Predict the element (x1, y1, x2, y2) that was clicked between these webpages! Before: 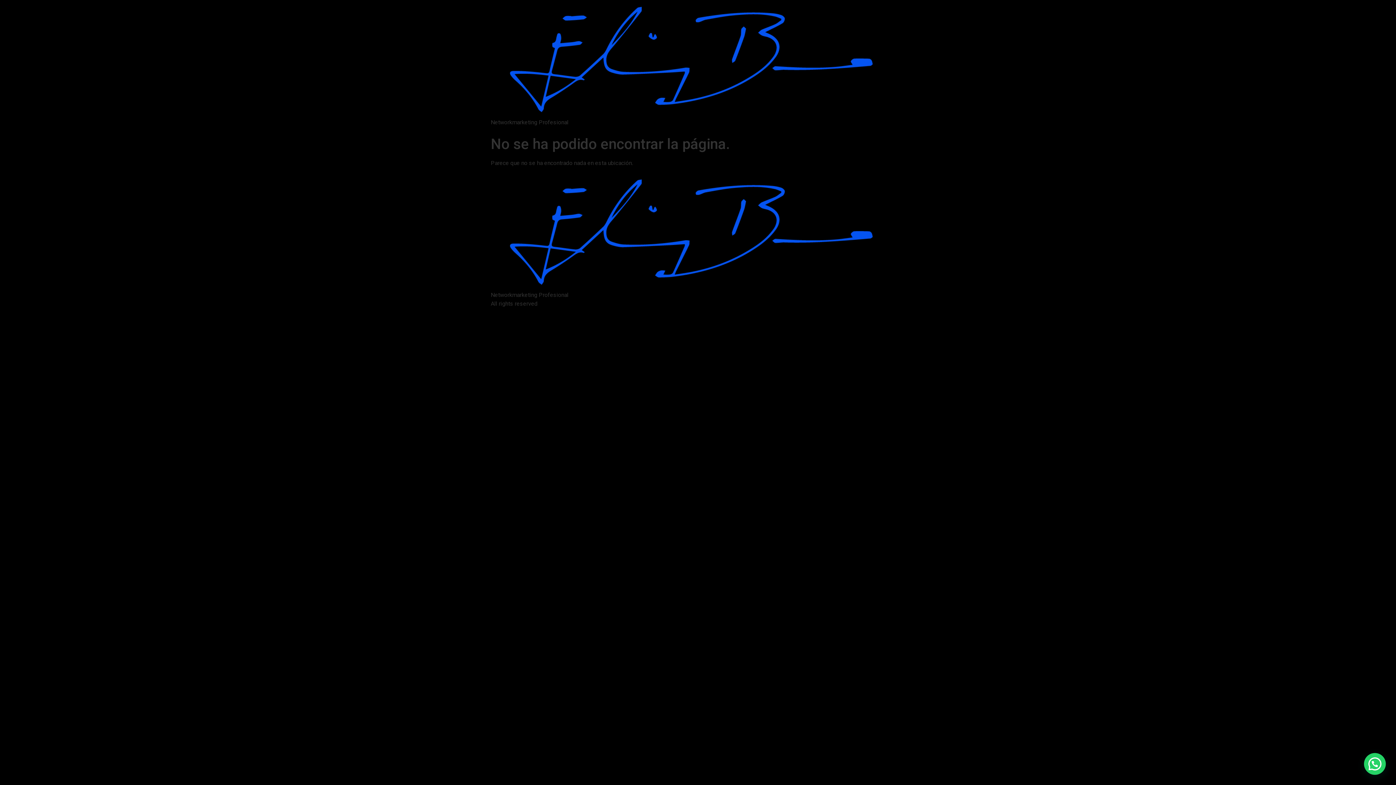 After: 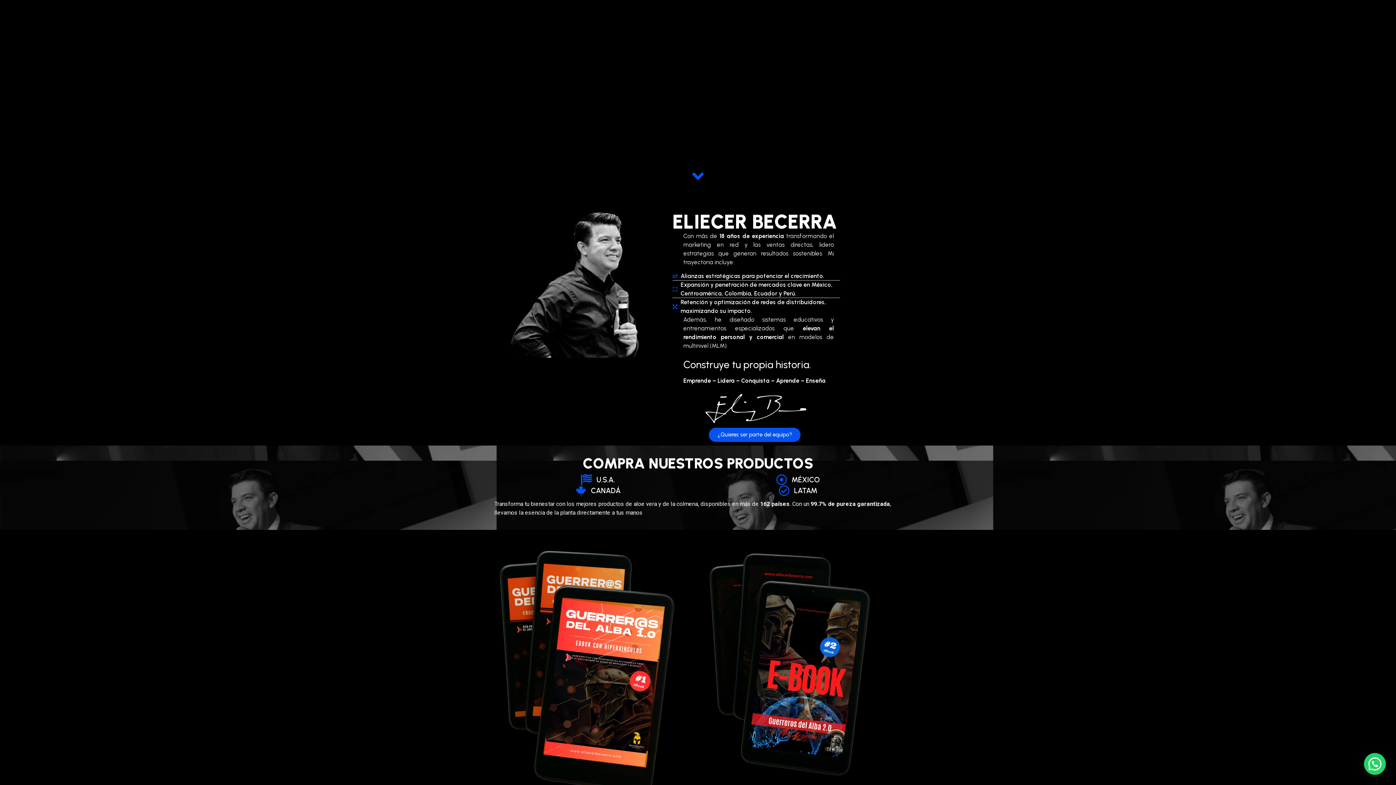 Action: bbox: (490, 178, 883, 291)